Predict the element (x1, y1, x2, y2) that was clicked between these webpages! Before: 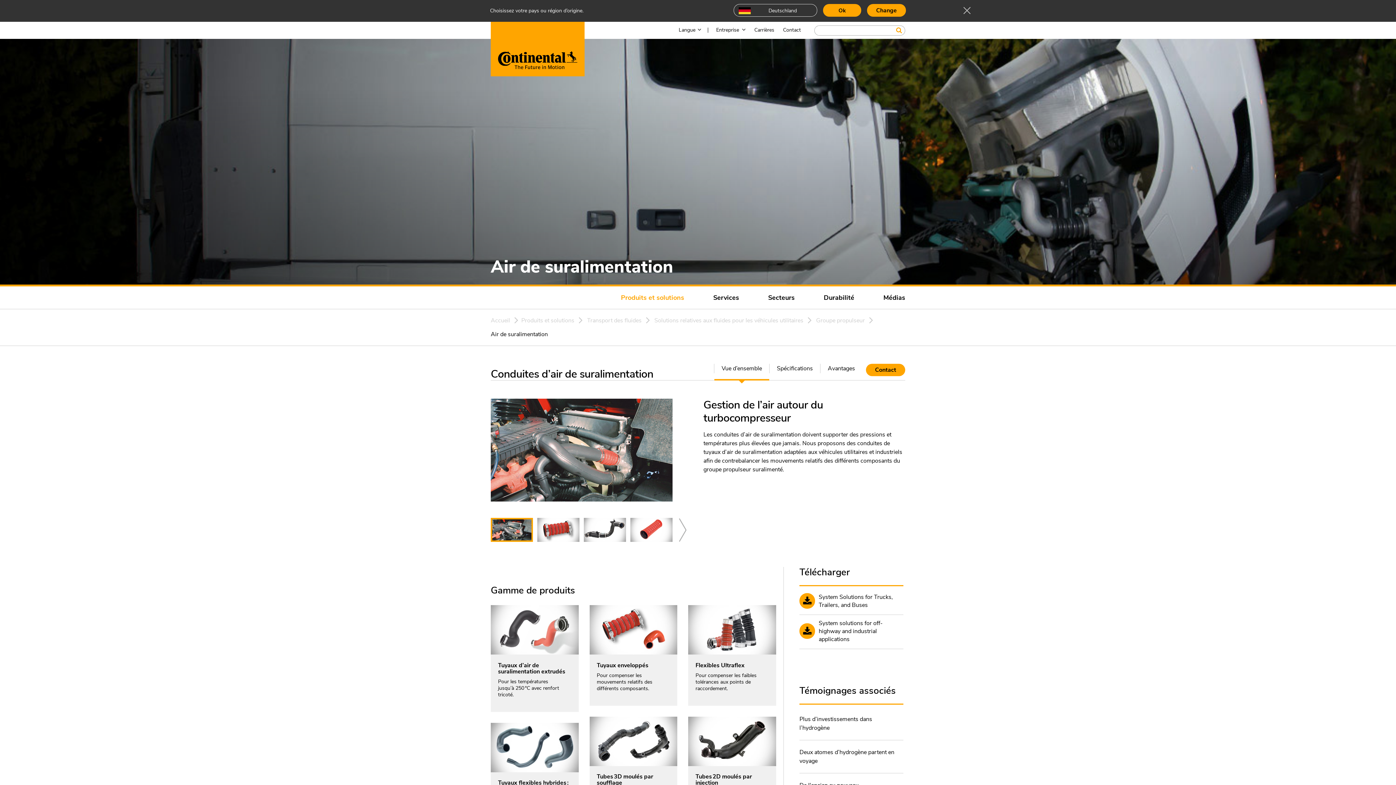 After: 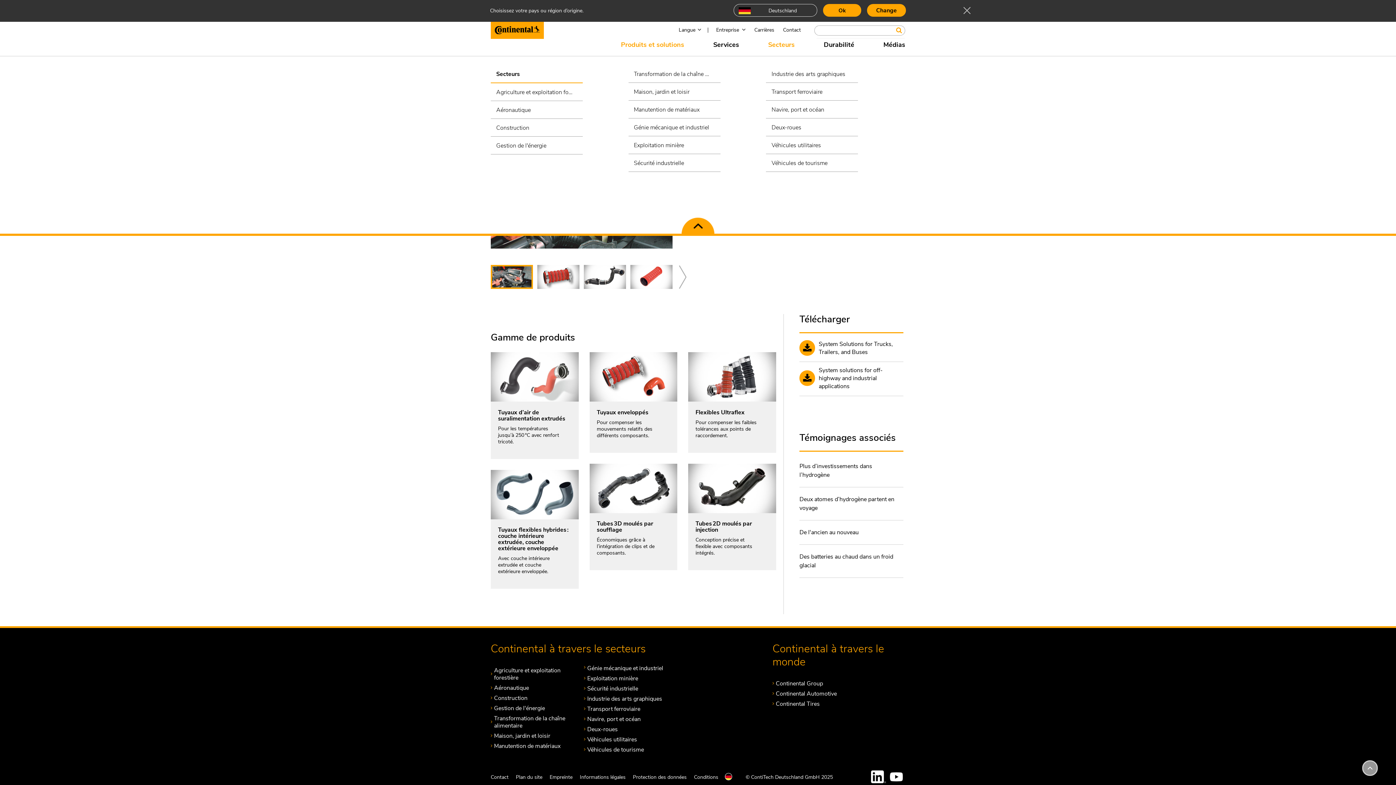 Action: label: Secteurs bbox: (768, 294, 794, 301)